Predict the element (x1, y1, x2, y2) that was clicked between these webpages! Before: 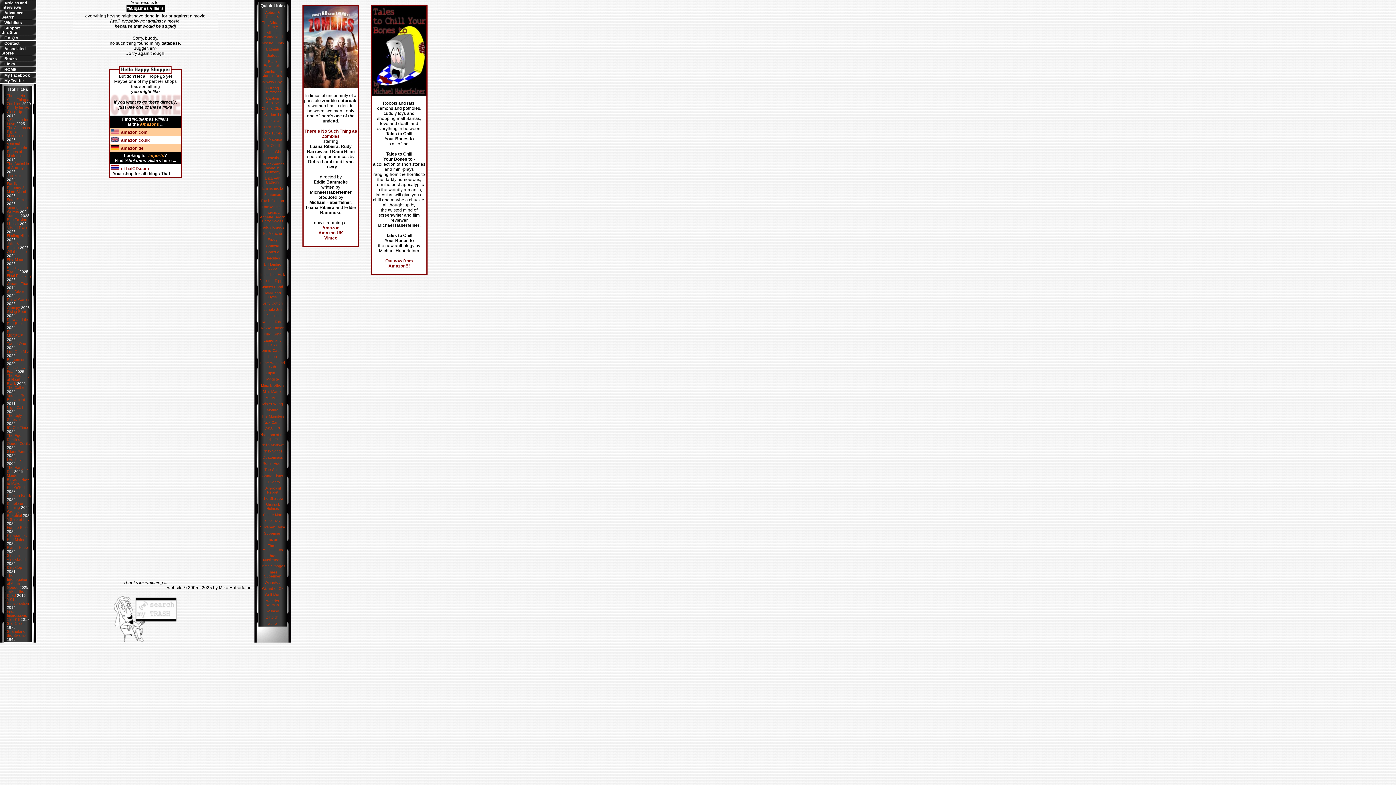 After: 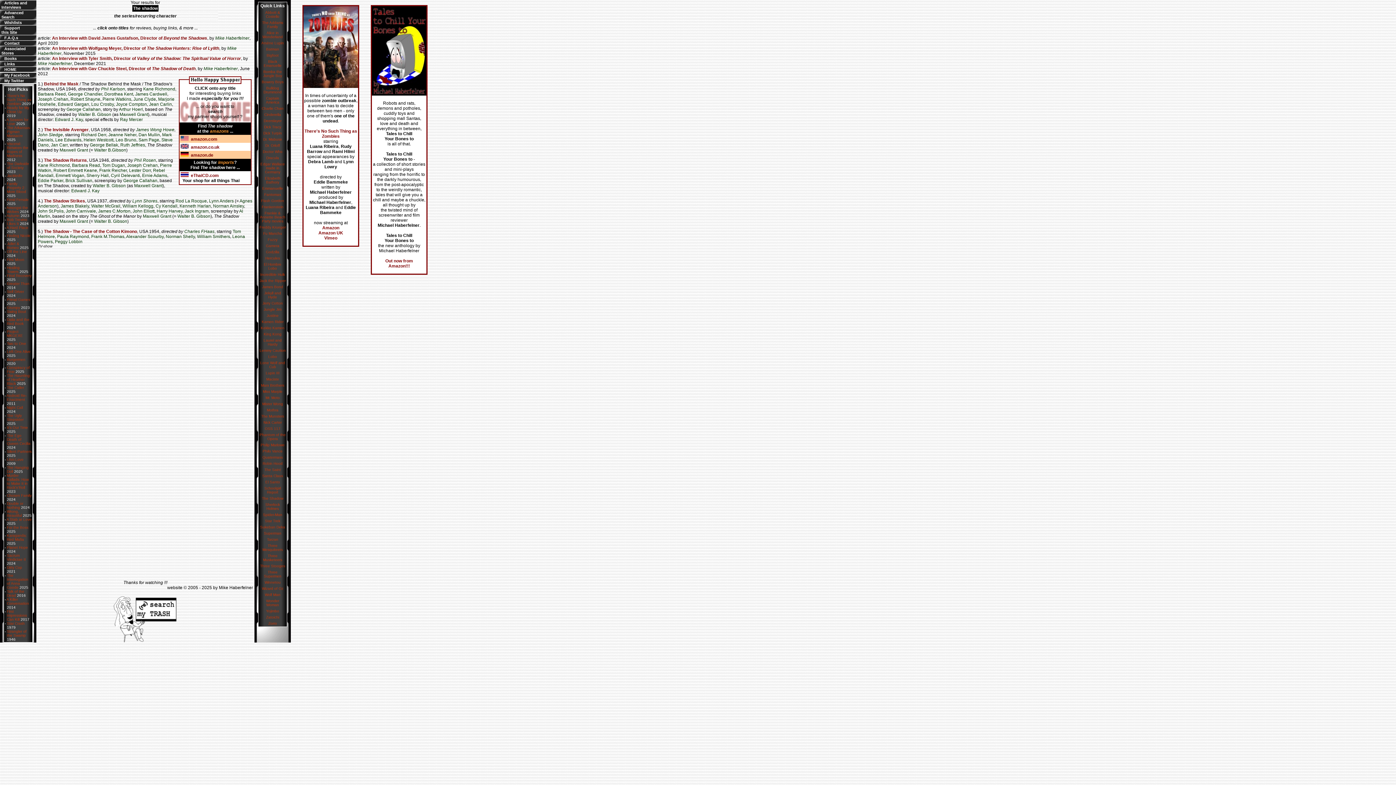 Action: label: The Shadow bbox: (262, 496, 283, 500)